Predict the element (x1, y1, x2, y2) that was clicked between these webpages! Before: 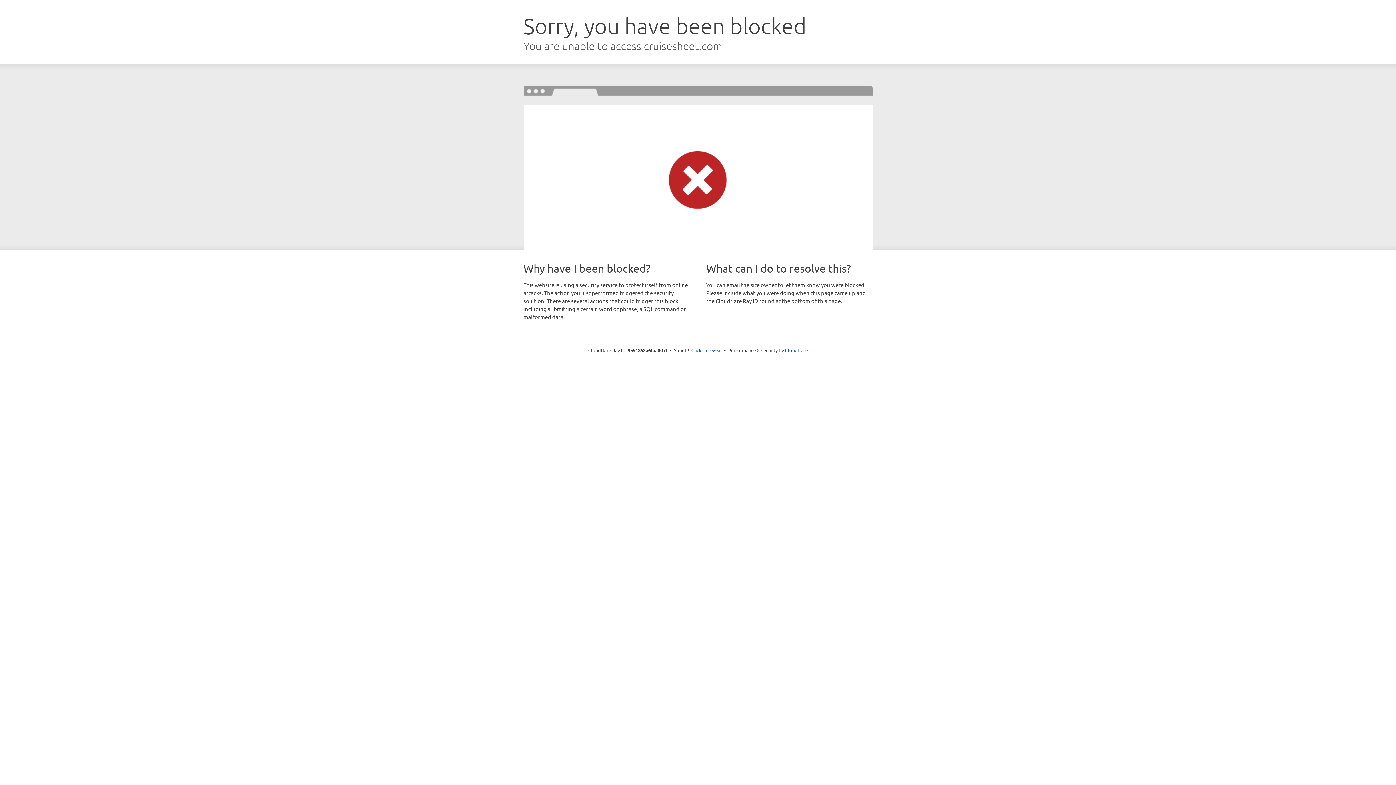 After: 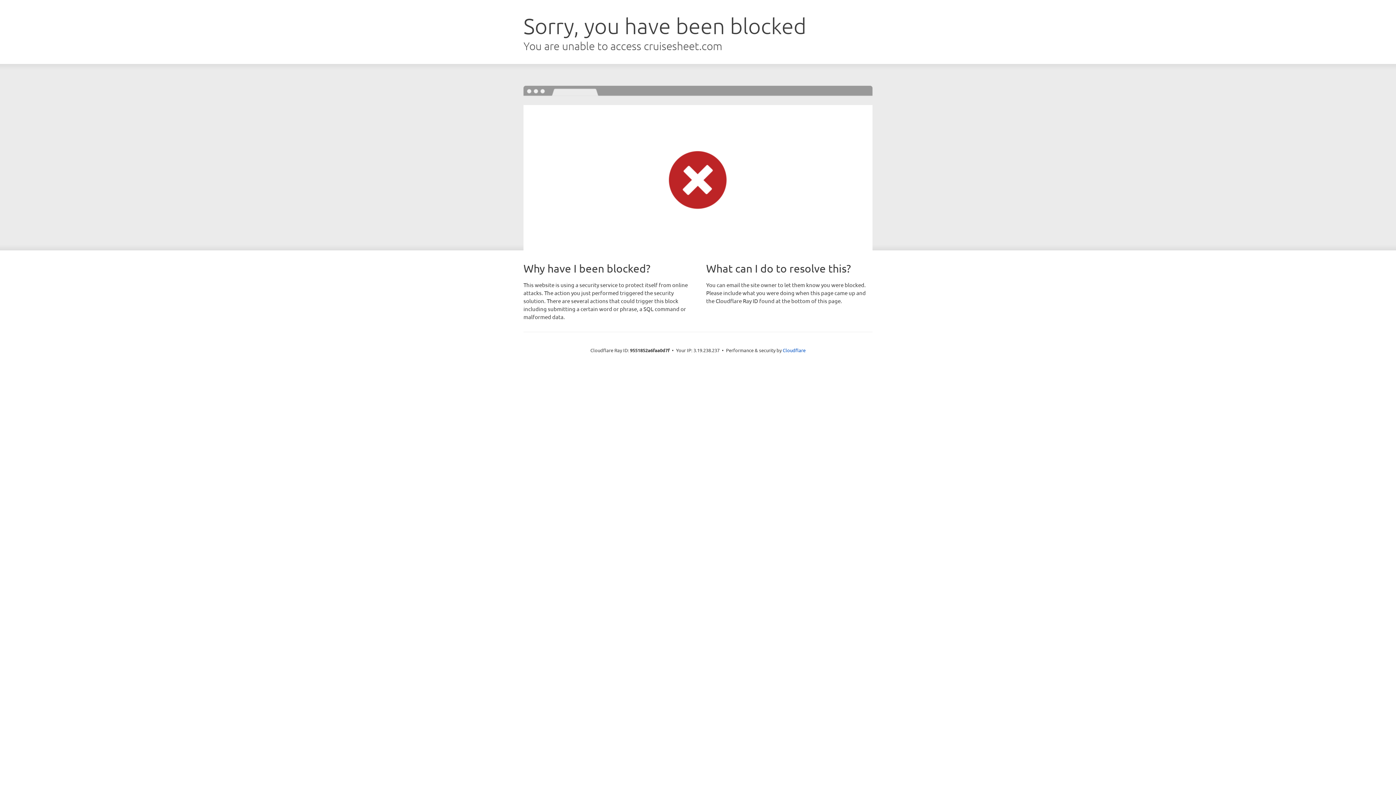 Action: bbox: (691, 346, 722, 353) label: Click to reveal